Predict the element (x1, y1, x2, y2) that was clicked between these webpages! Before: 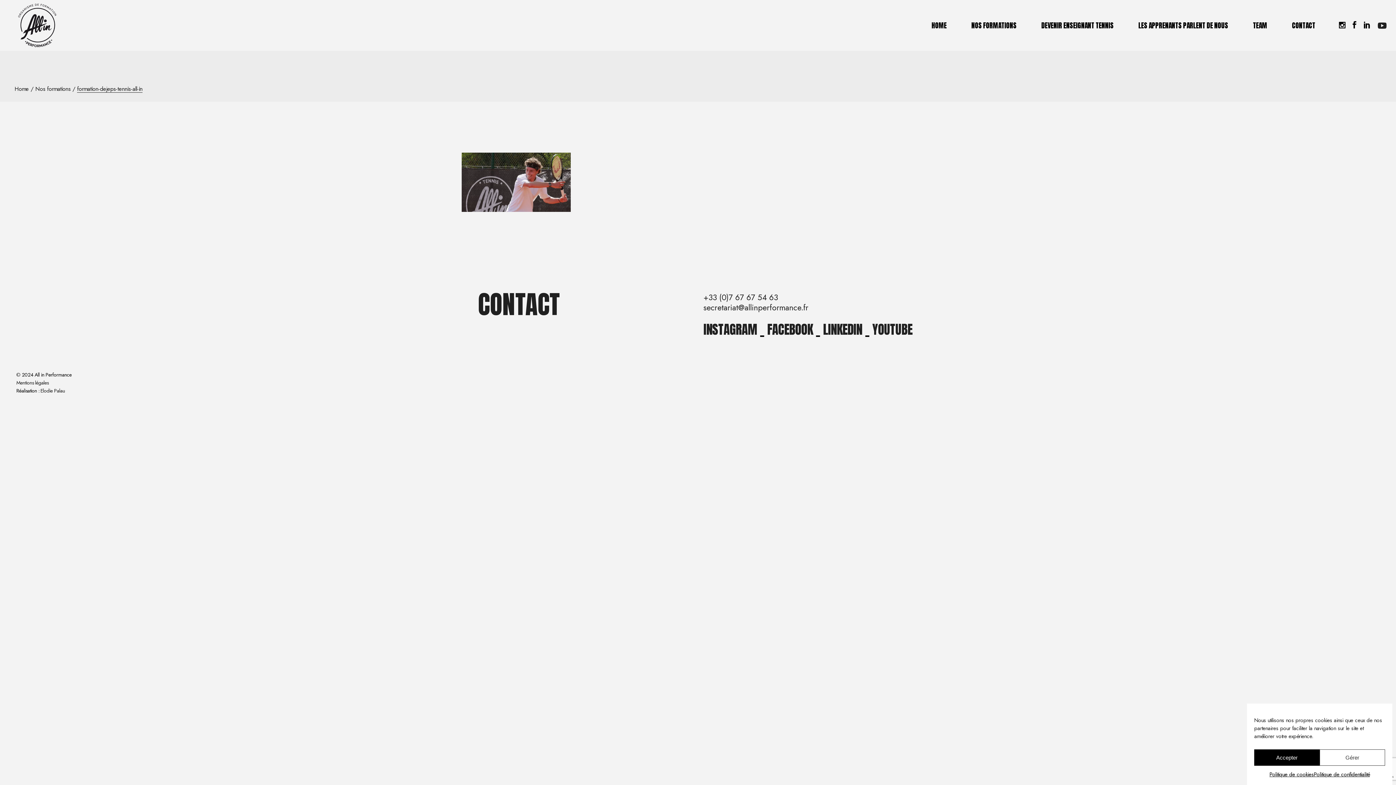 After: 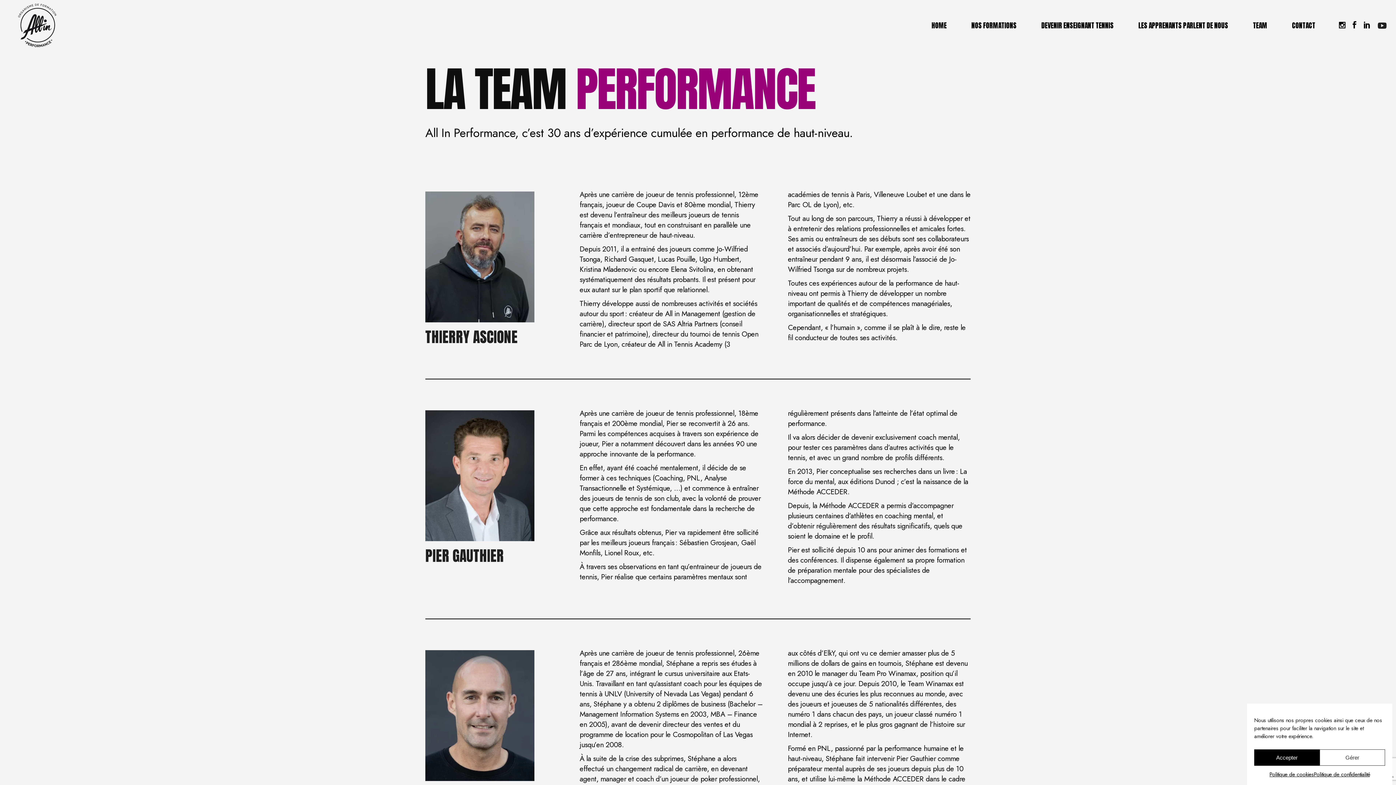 Action: label: TEAM
TEAM bbox: (1253, 0, 1267, 50)